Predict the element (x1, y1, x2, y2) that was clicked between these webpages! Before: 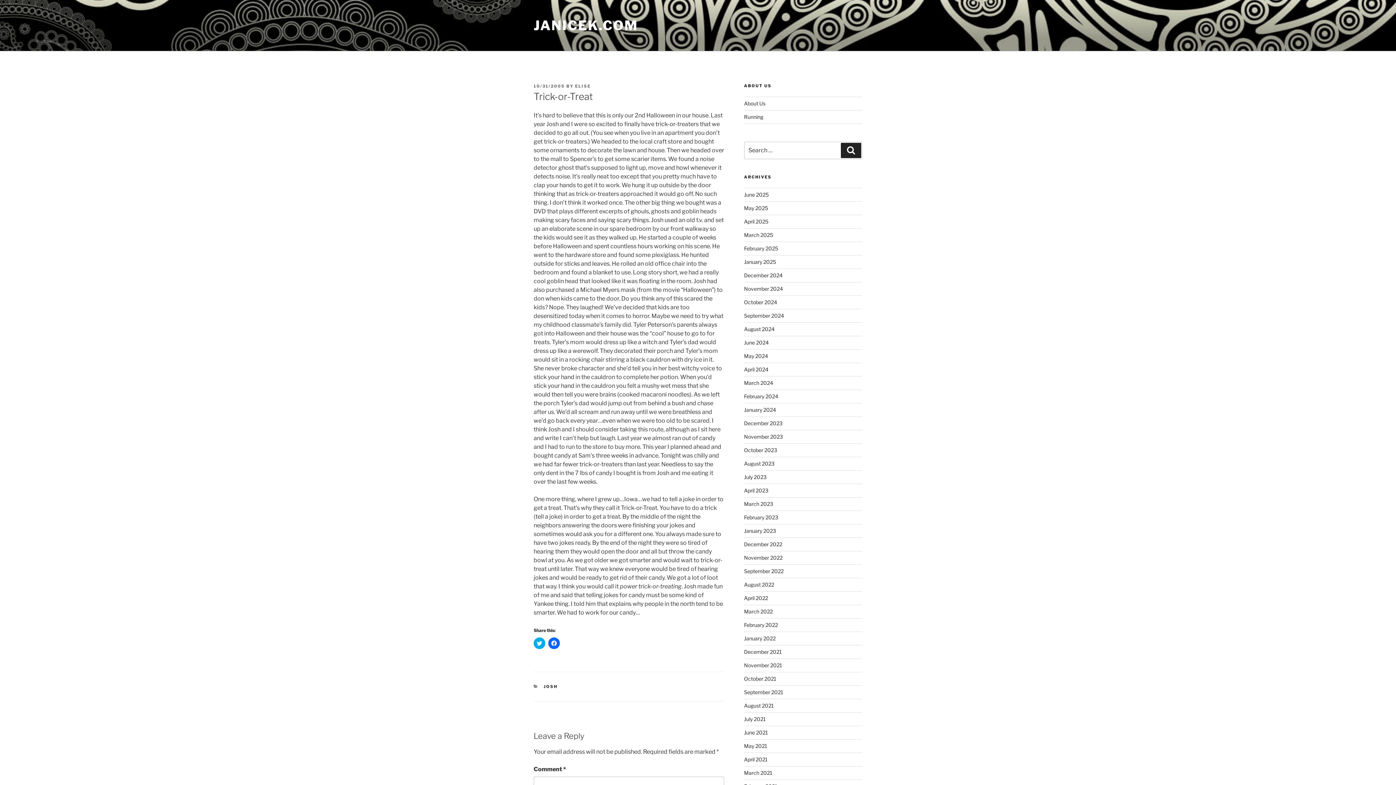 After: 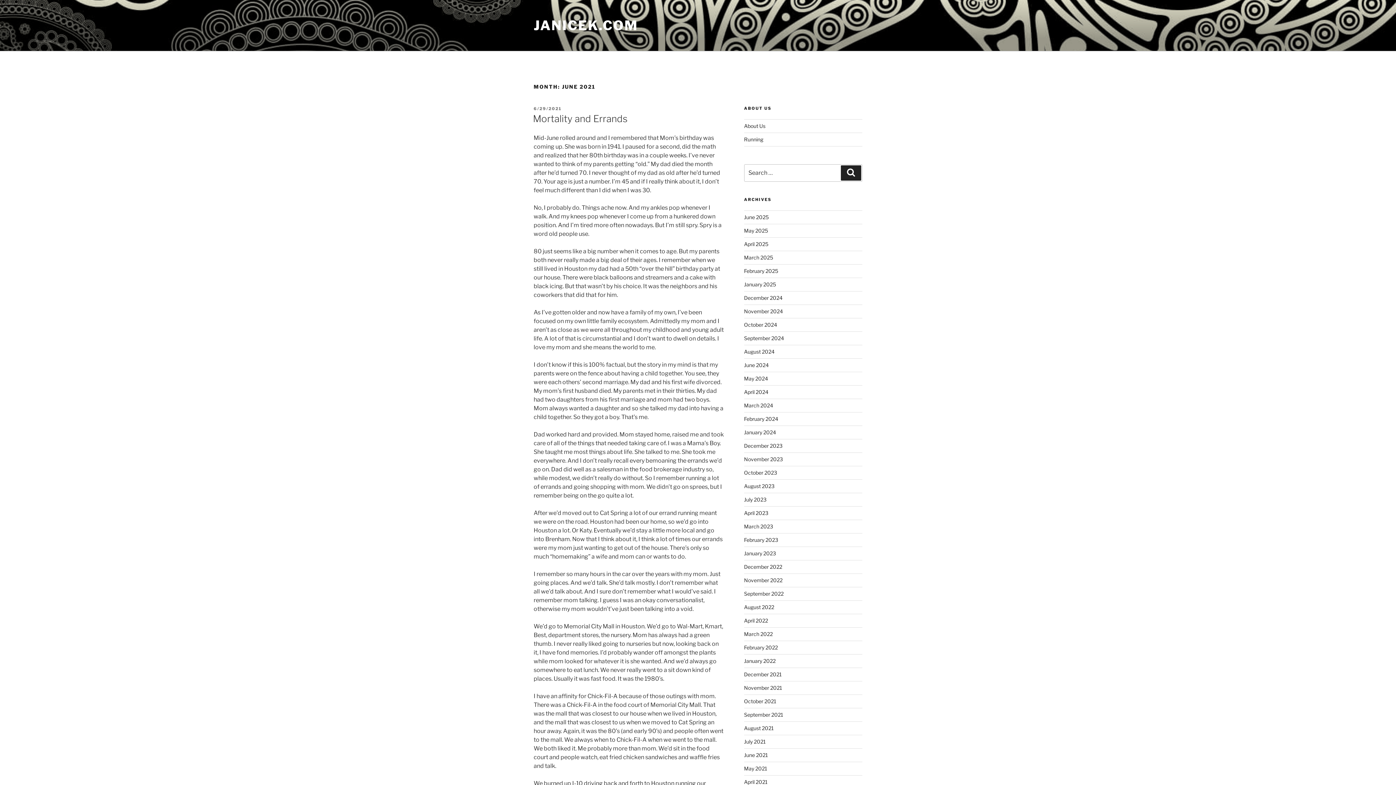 Action: bbox: (744, 729, 768, 736) label: June 2021